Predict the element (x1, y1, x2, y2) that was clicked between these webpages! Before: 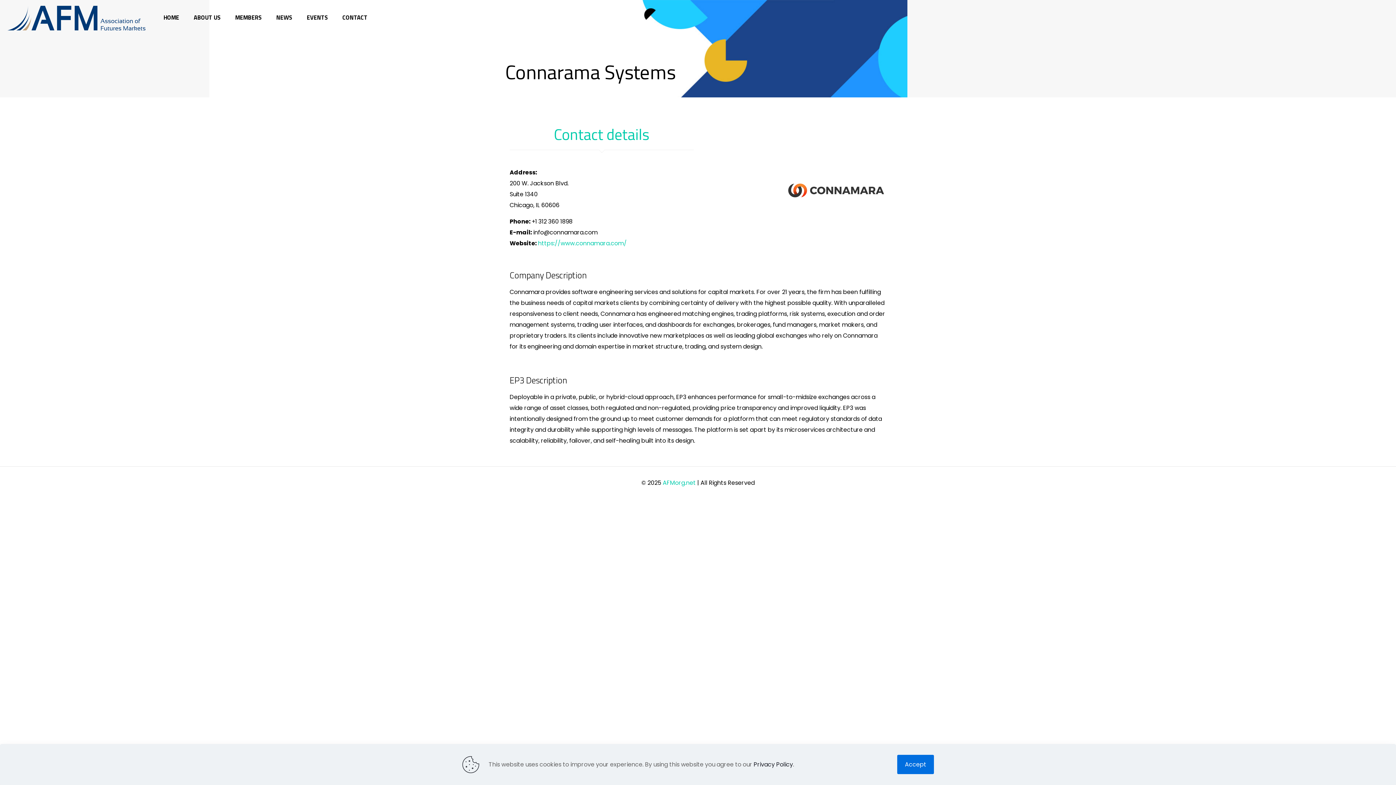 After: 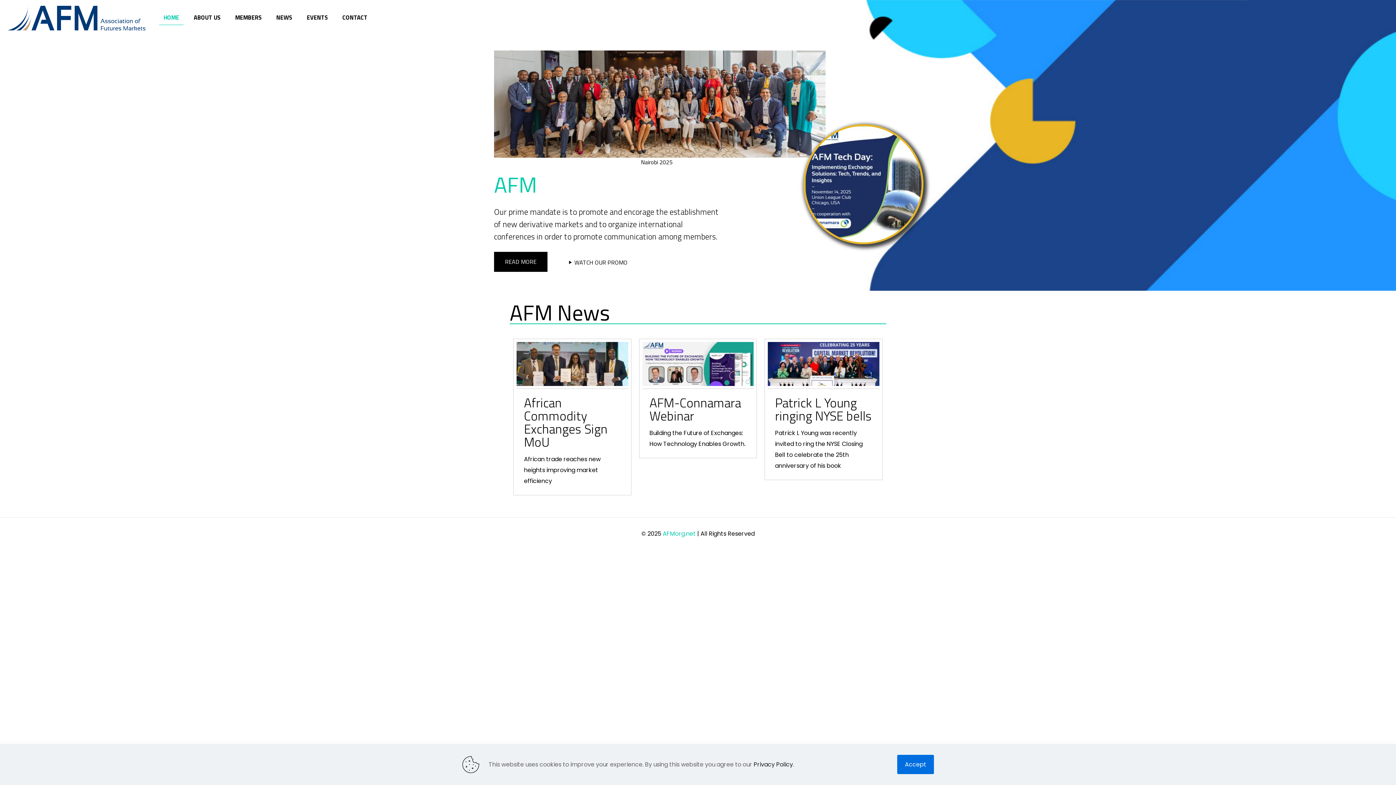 Action: bbox: (156, 0, 186, 34) label: HOME